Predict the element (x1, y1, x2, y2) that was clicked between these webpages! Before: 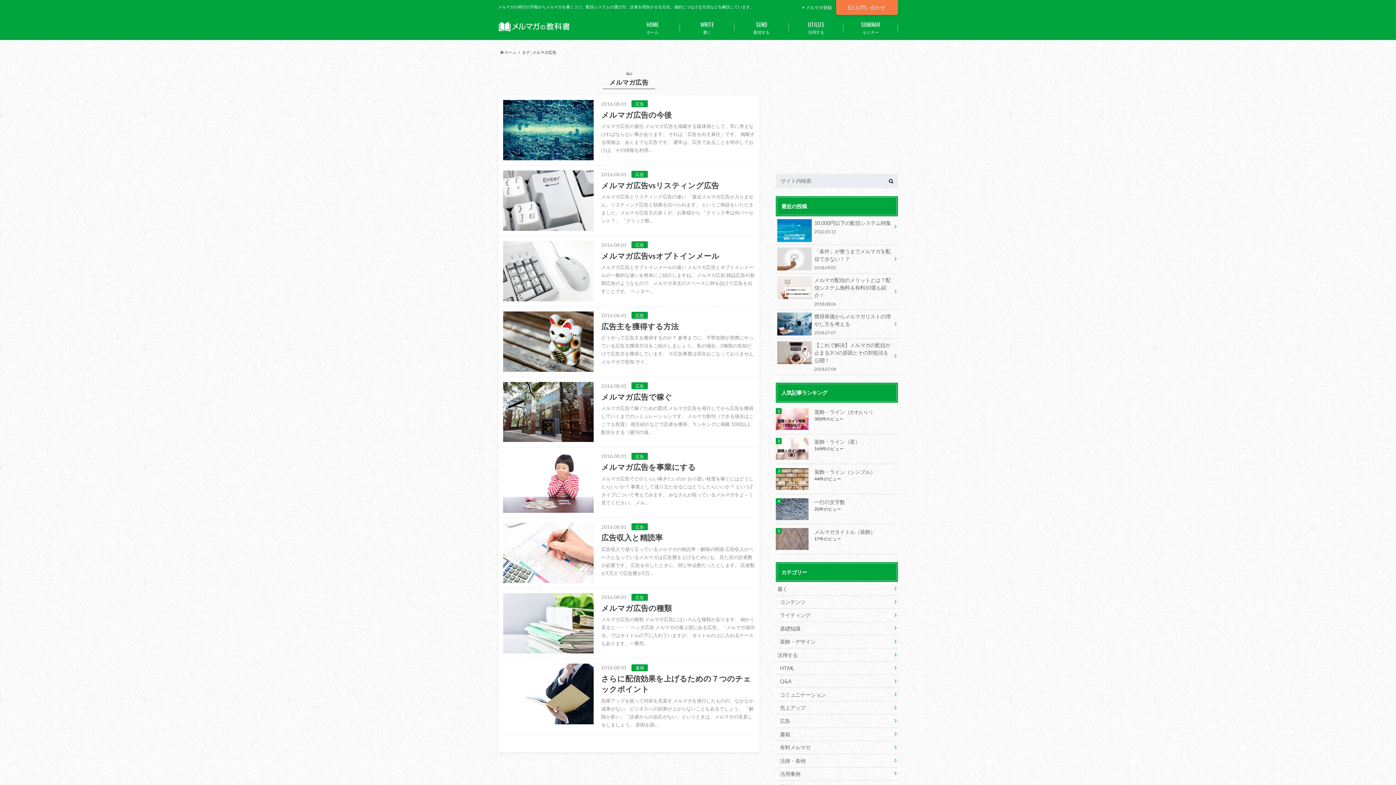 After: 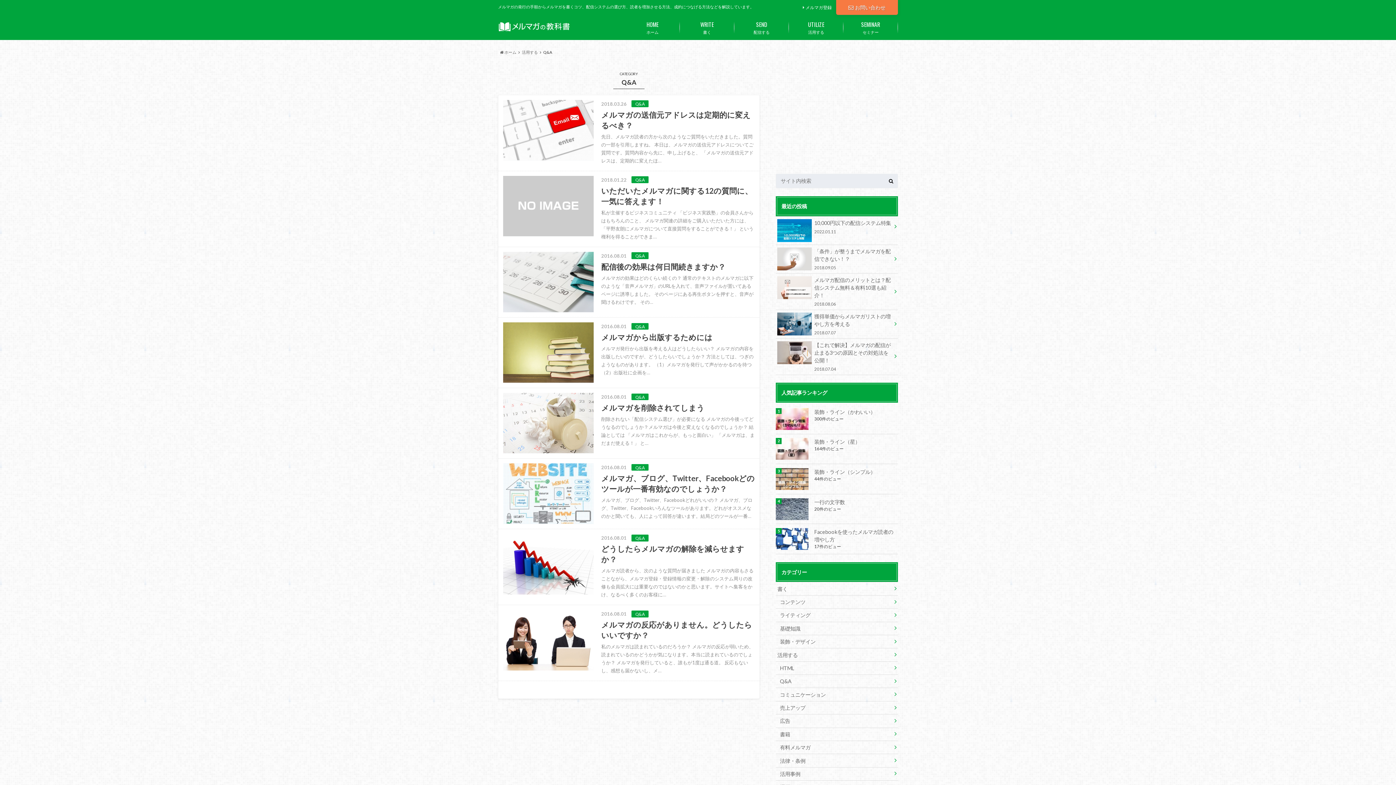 Action: label: Q&A bbox: (776, 675, 898, 688)